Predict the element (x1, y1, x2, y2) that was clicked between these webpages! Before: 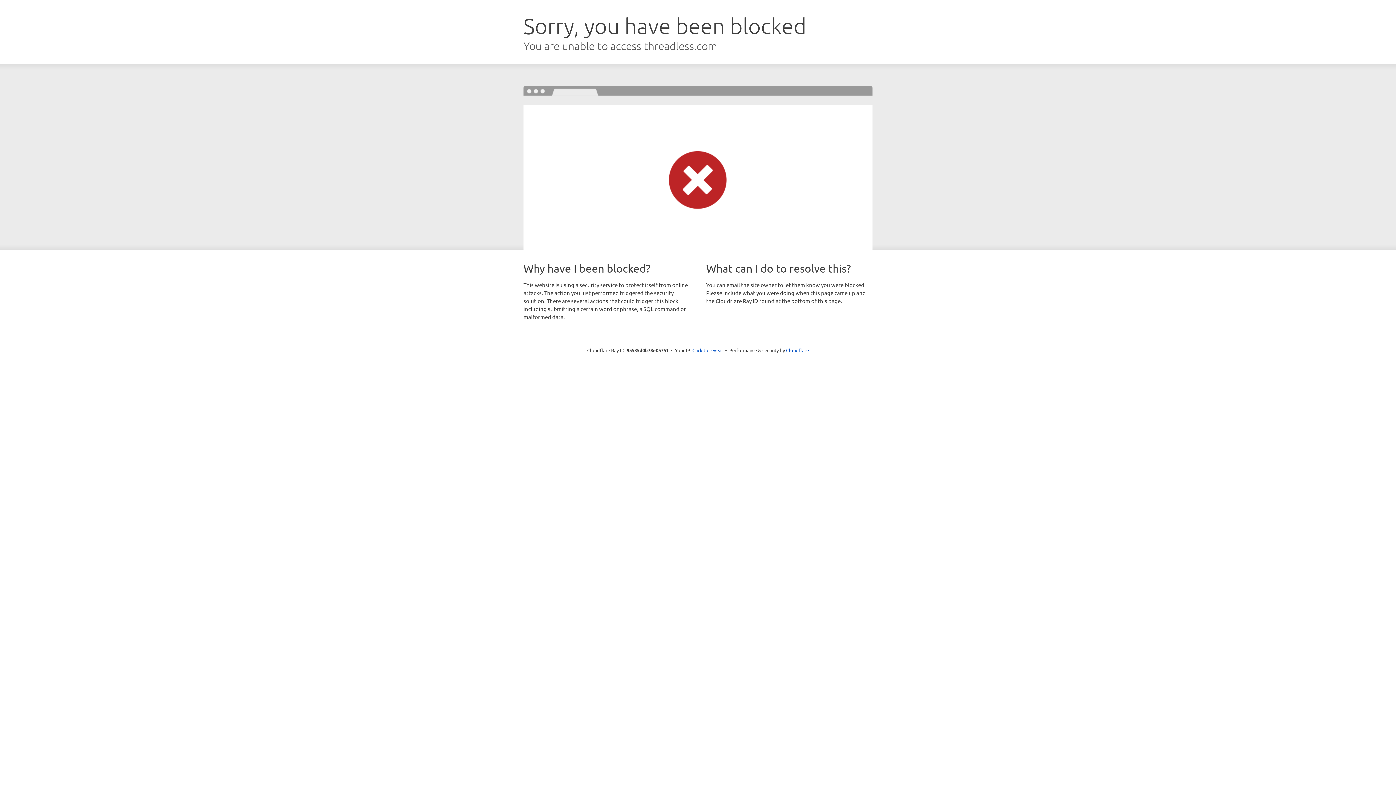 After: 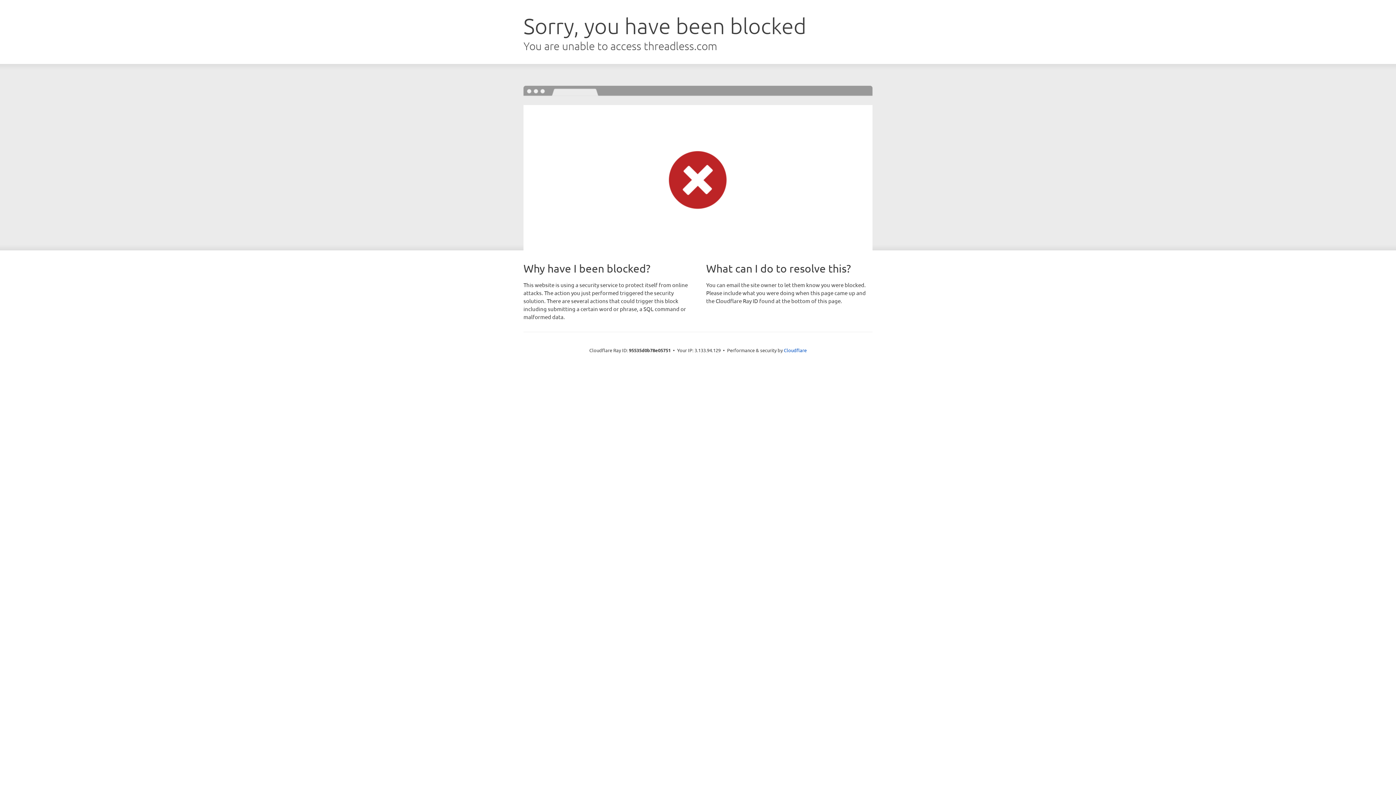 Action: label: Click to reveal bbox: (692, 346, 723, 353)